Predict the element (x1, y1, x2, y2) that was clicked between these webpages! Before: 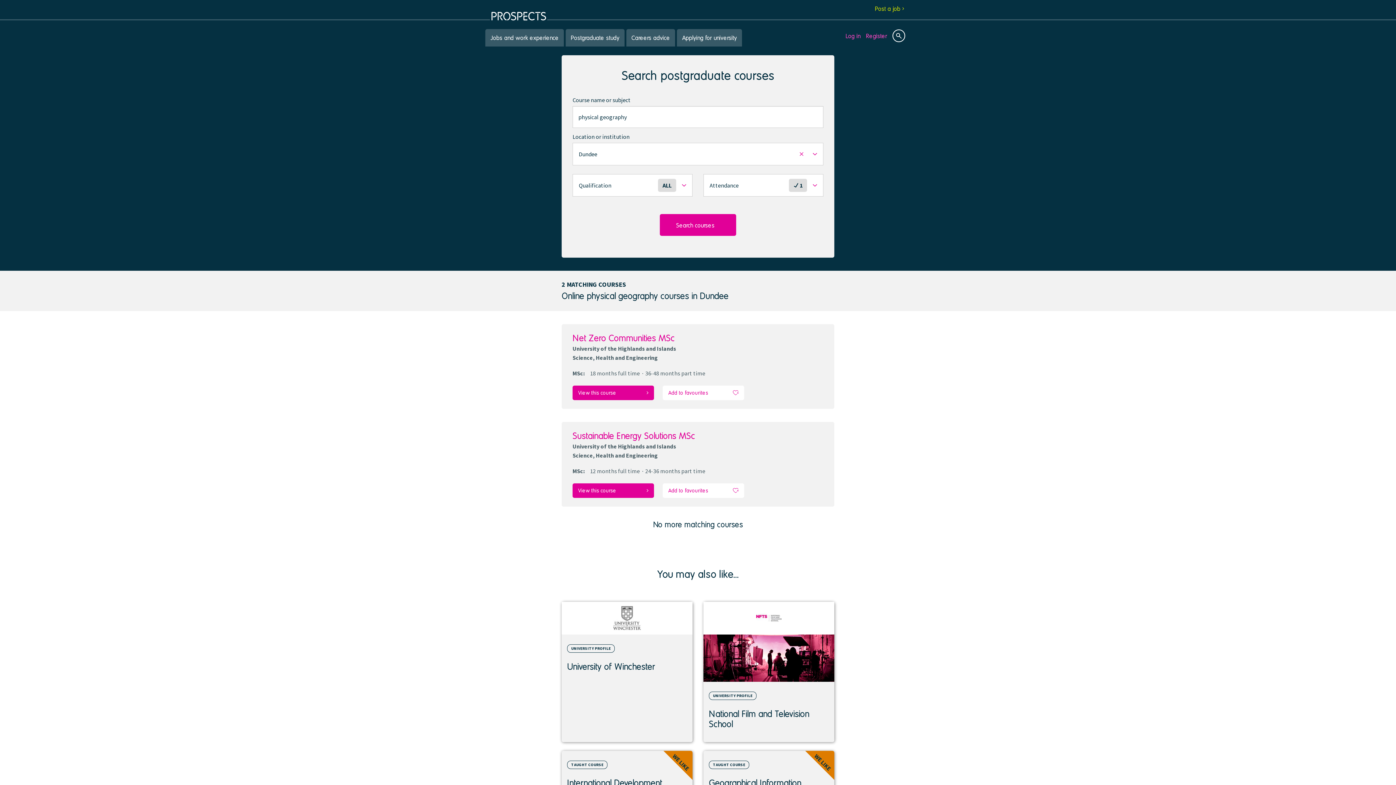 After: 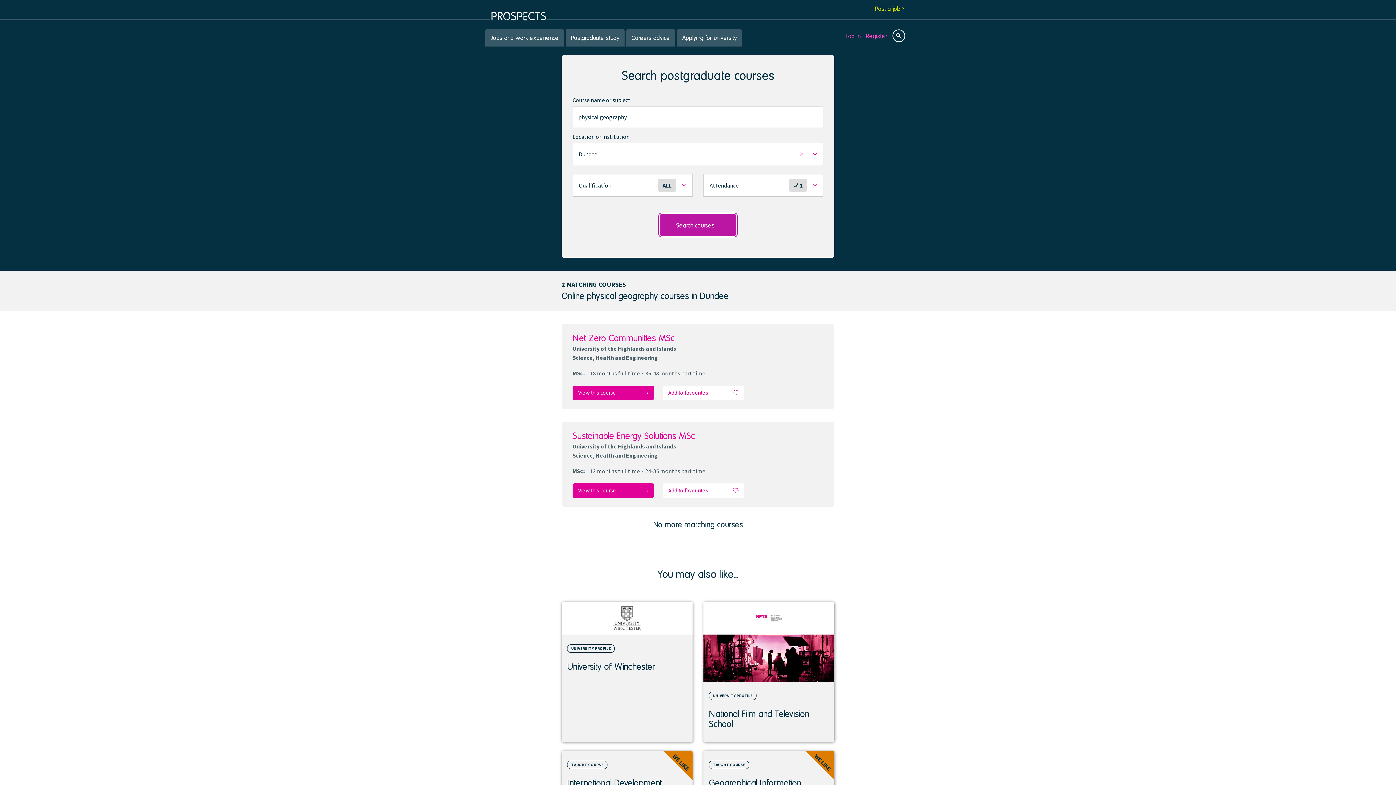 Action: bbox: (659, 214, 736, 236) label: Search courses